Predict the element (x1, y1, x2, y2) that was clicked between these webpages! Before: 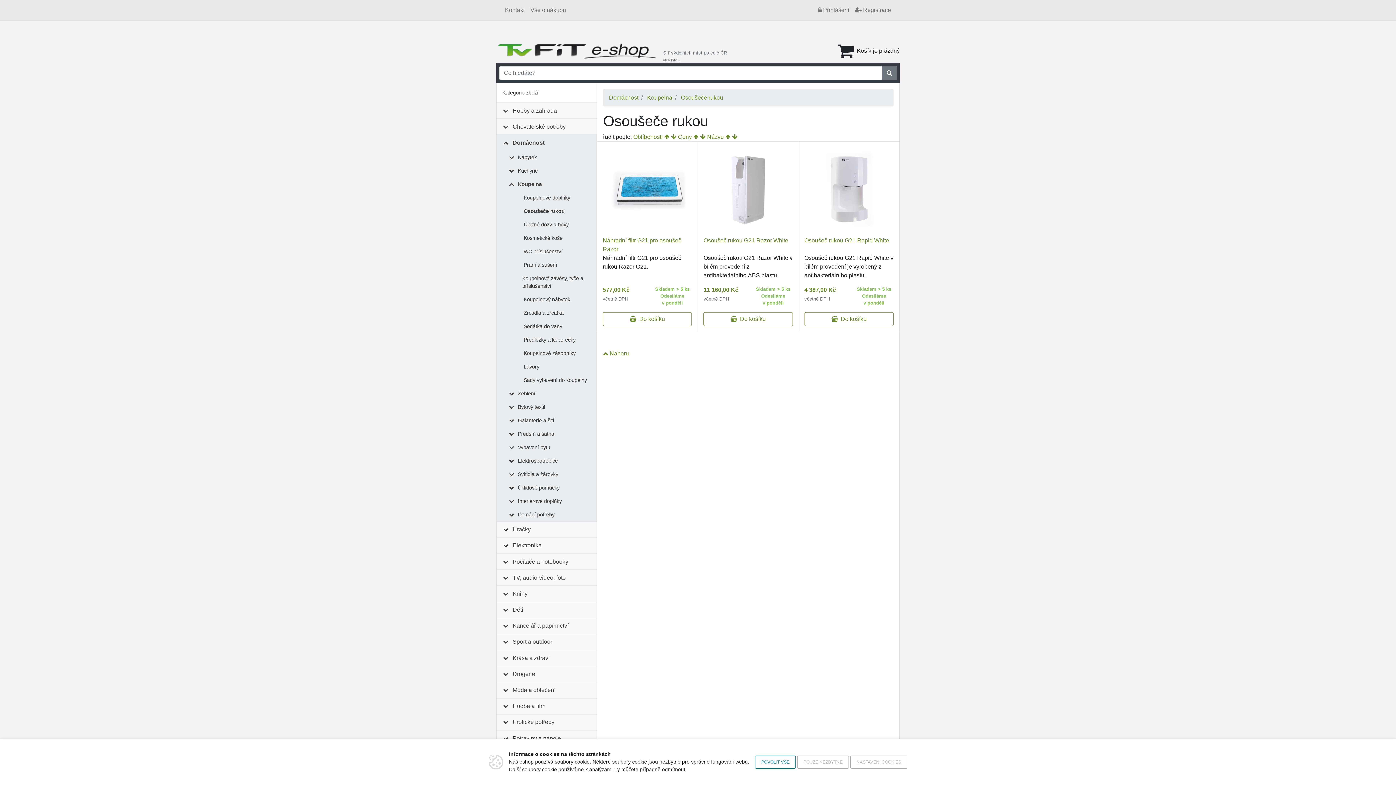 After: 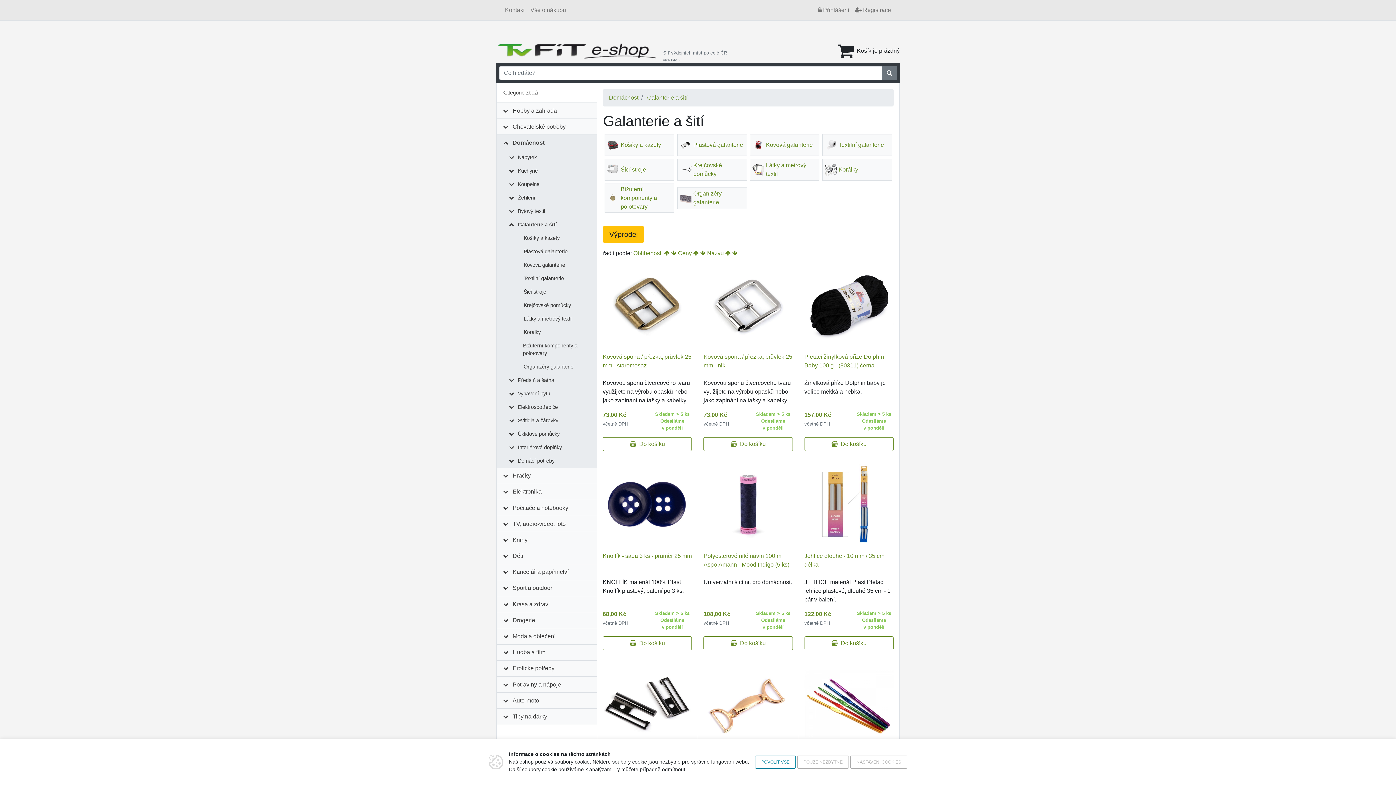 Action: label: Galanterie a šití bbox: (515, 414, 557, 427)